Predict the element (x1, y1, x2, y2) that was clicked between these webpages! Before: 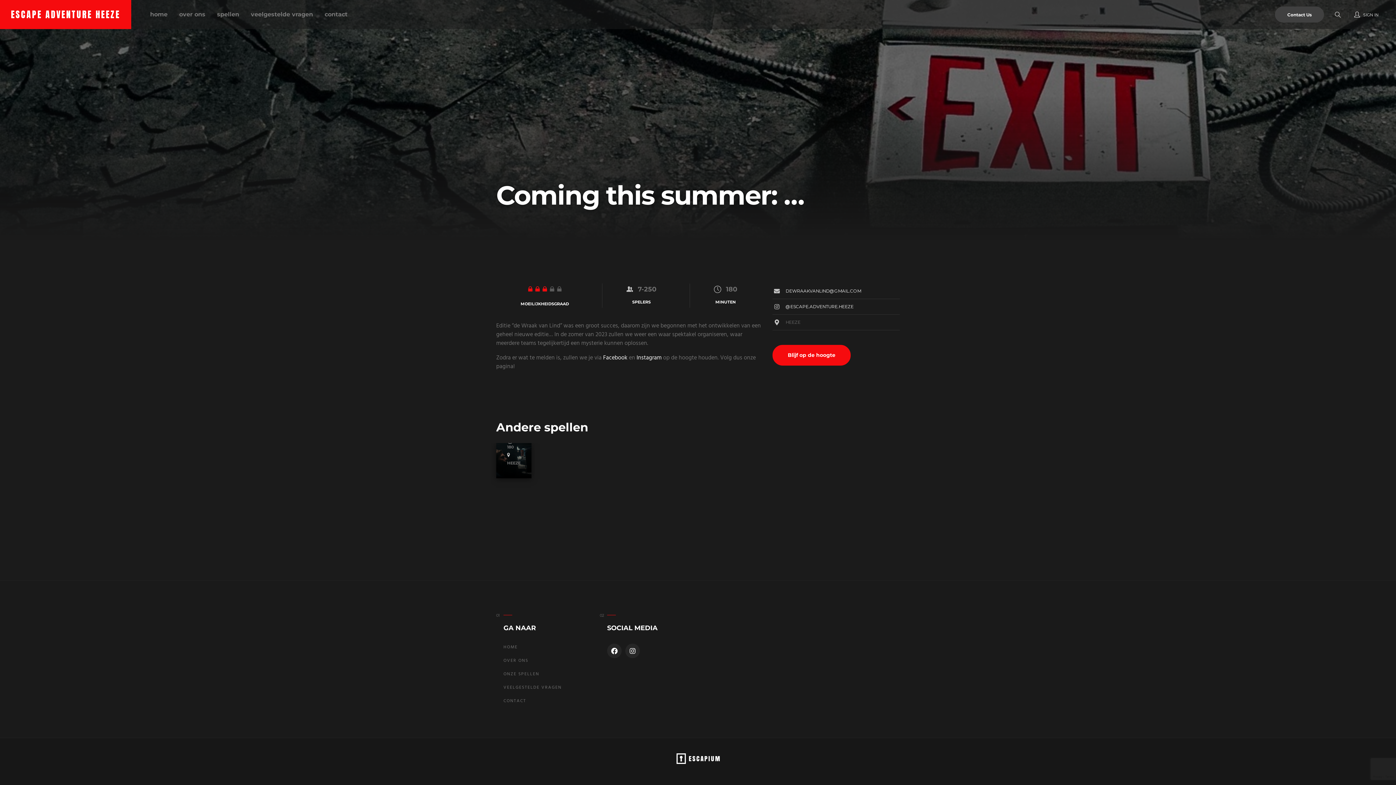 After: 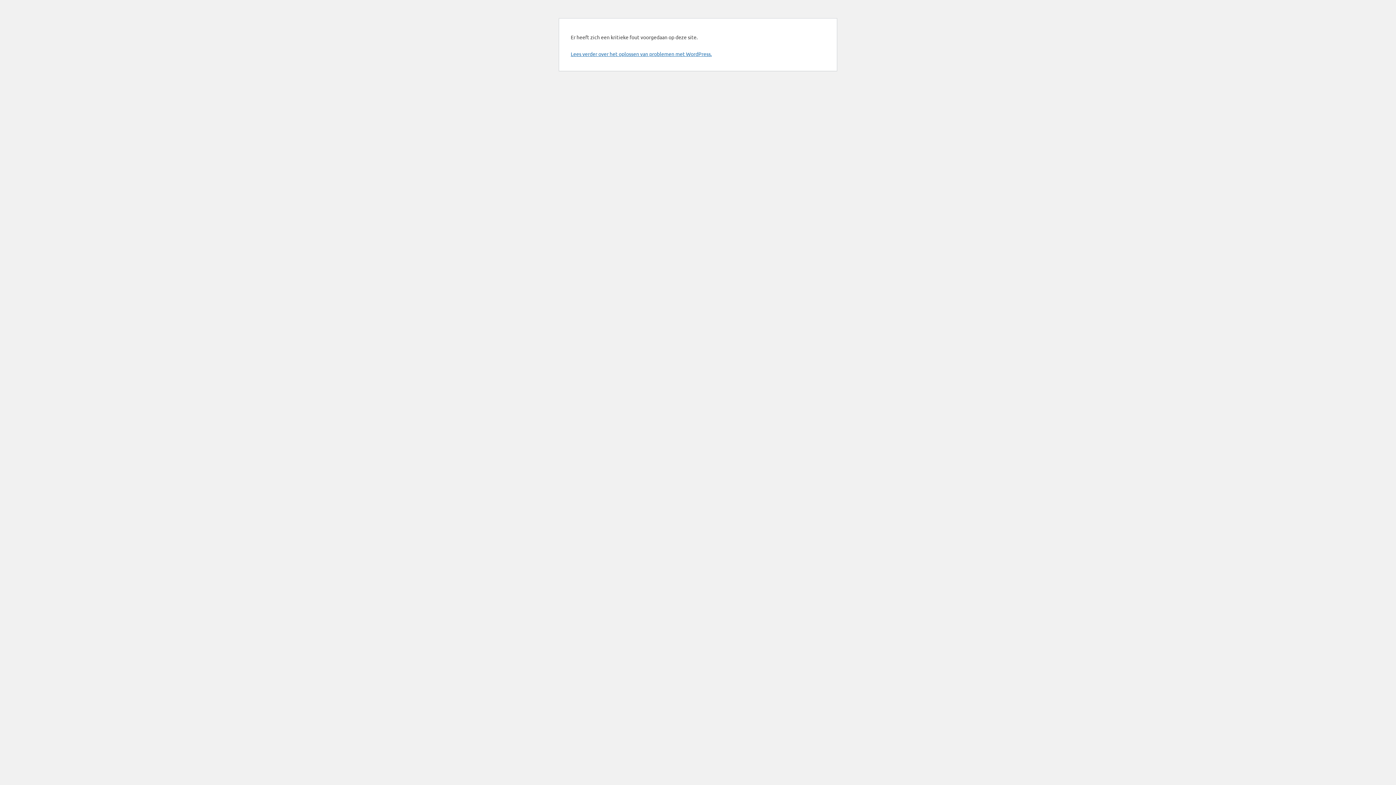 Action: bbox: (147, 7, 170, 21) label: home